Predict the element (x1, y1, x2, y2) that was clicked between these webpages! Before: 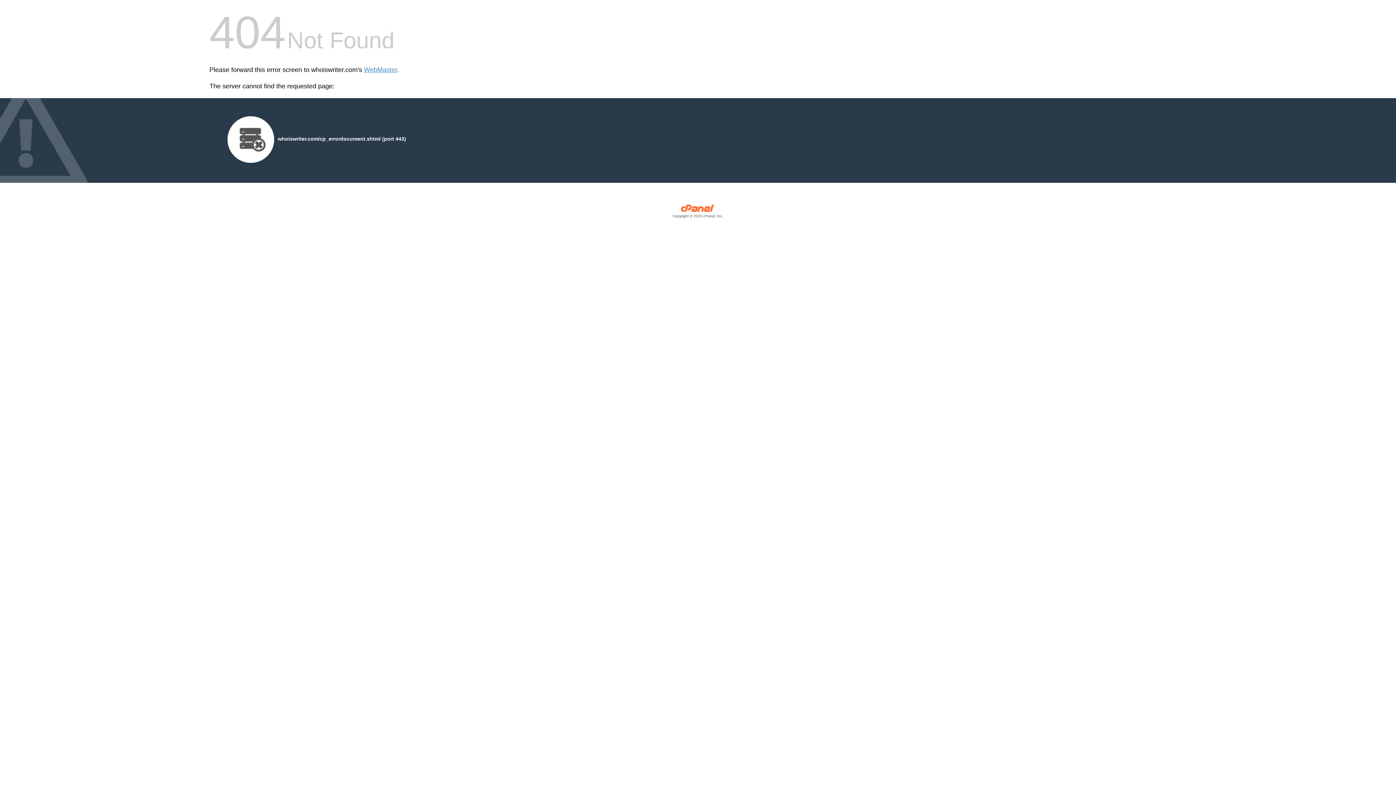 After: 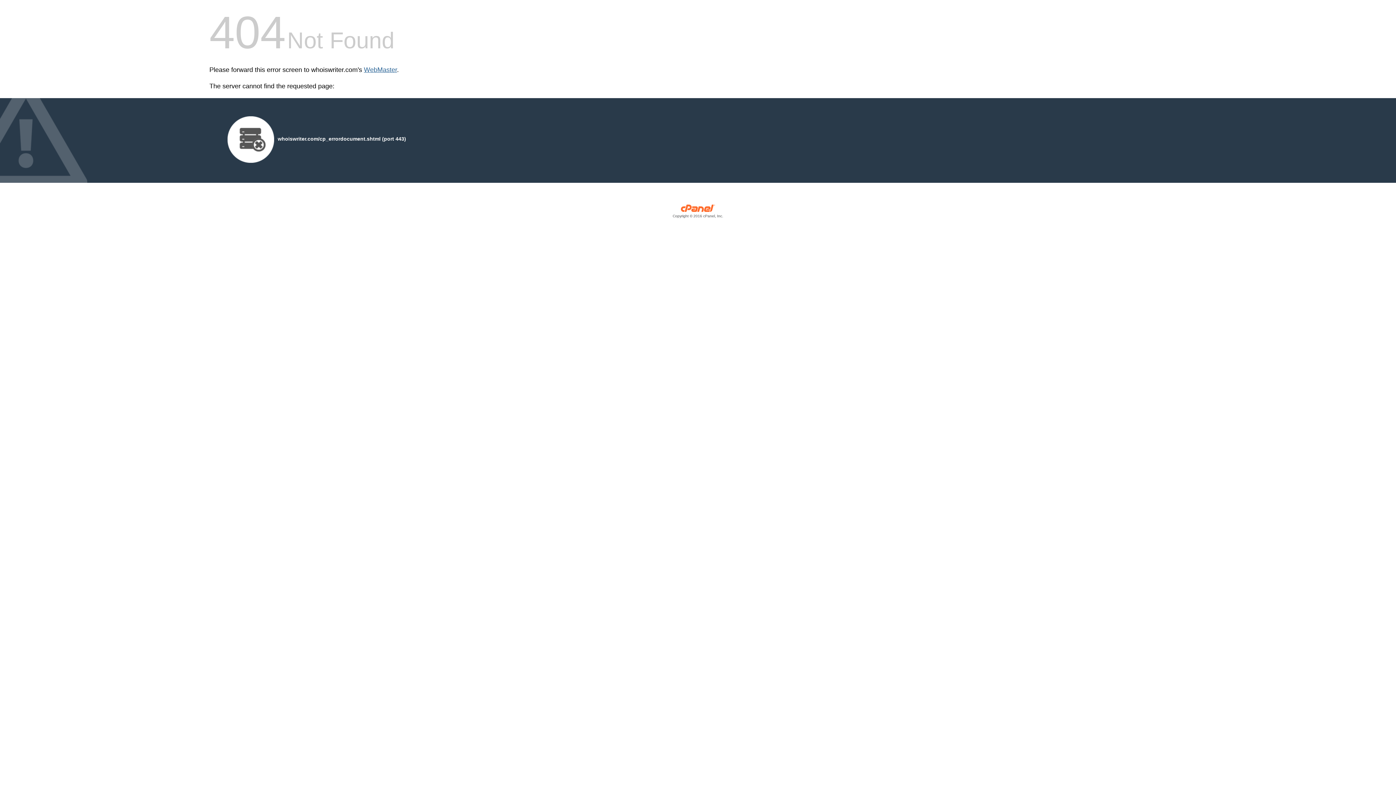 Action: bbox: (364, 66, 397, 73) label: WebMaster